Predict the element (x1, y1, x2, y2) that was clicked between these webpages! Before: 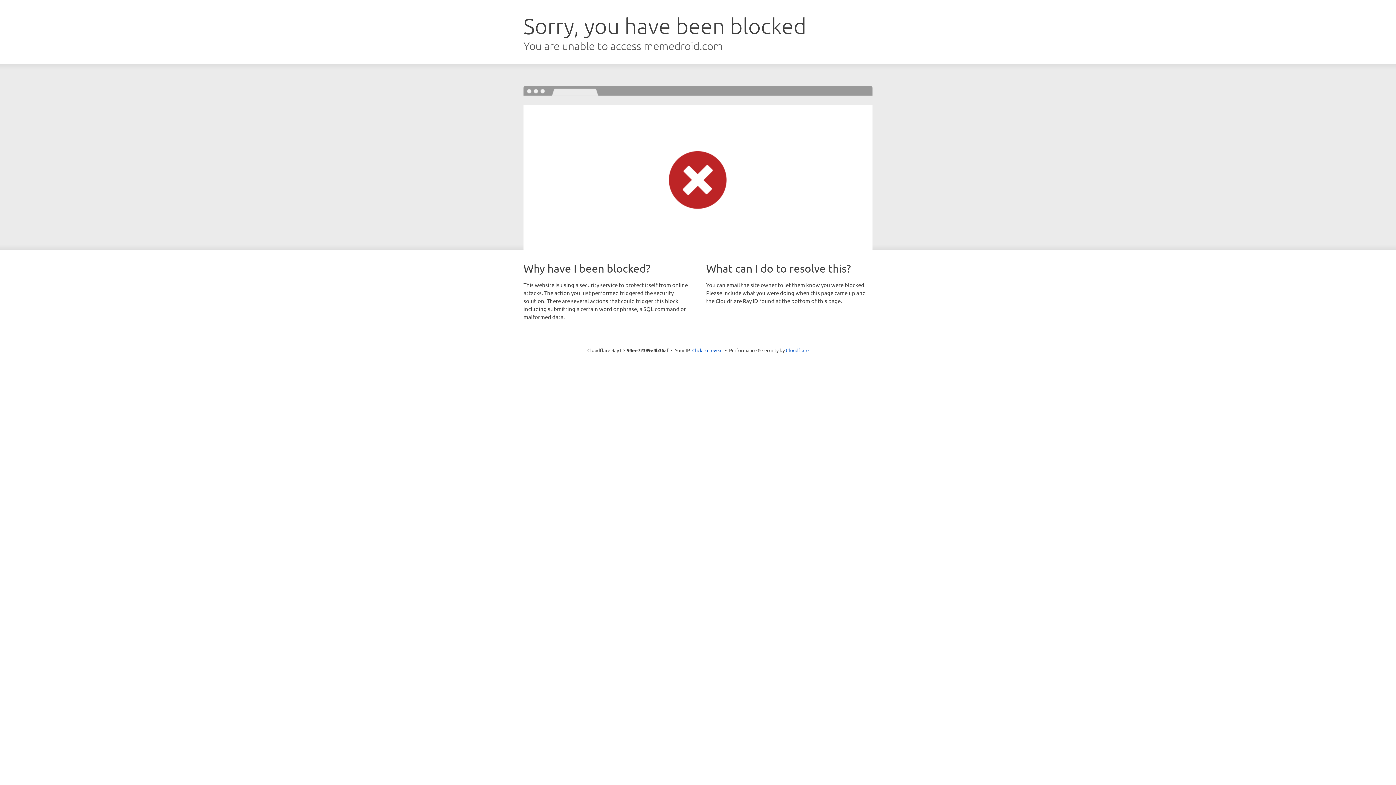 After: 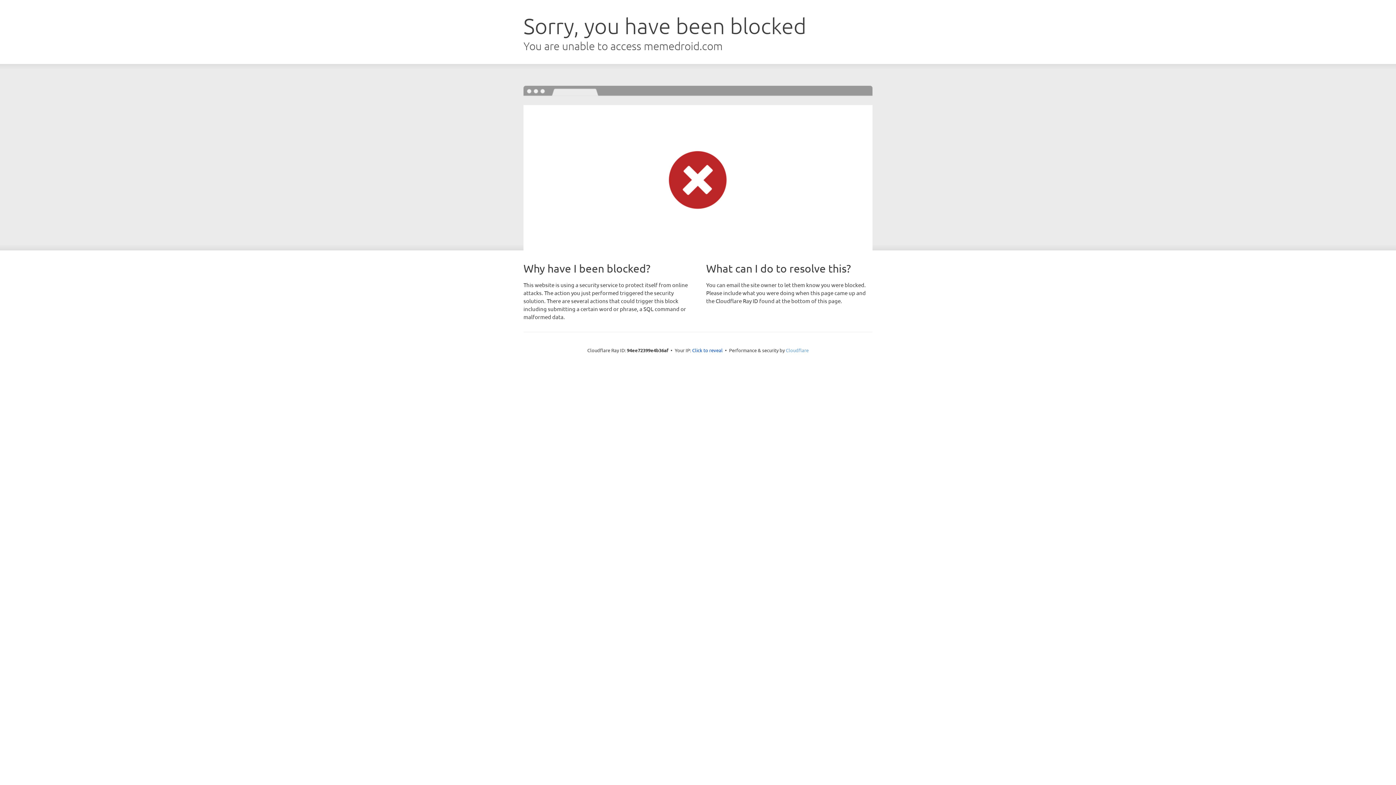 Action: label: Cloudflare bbox: (786, 347, 808, 353)